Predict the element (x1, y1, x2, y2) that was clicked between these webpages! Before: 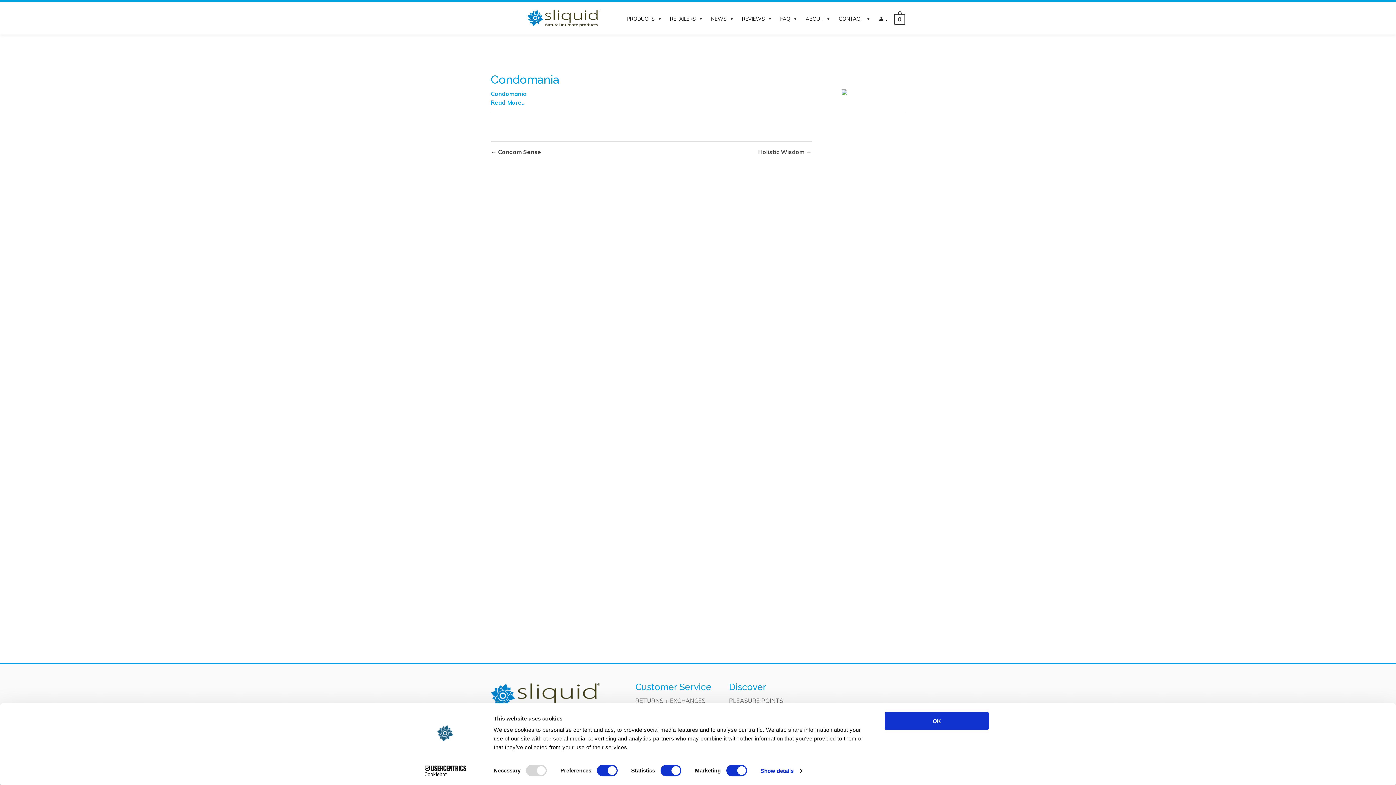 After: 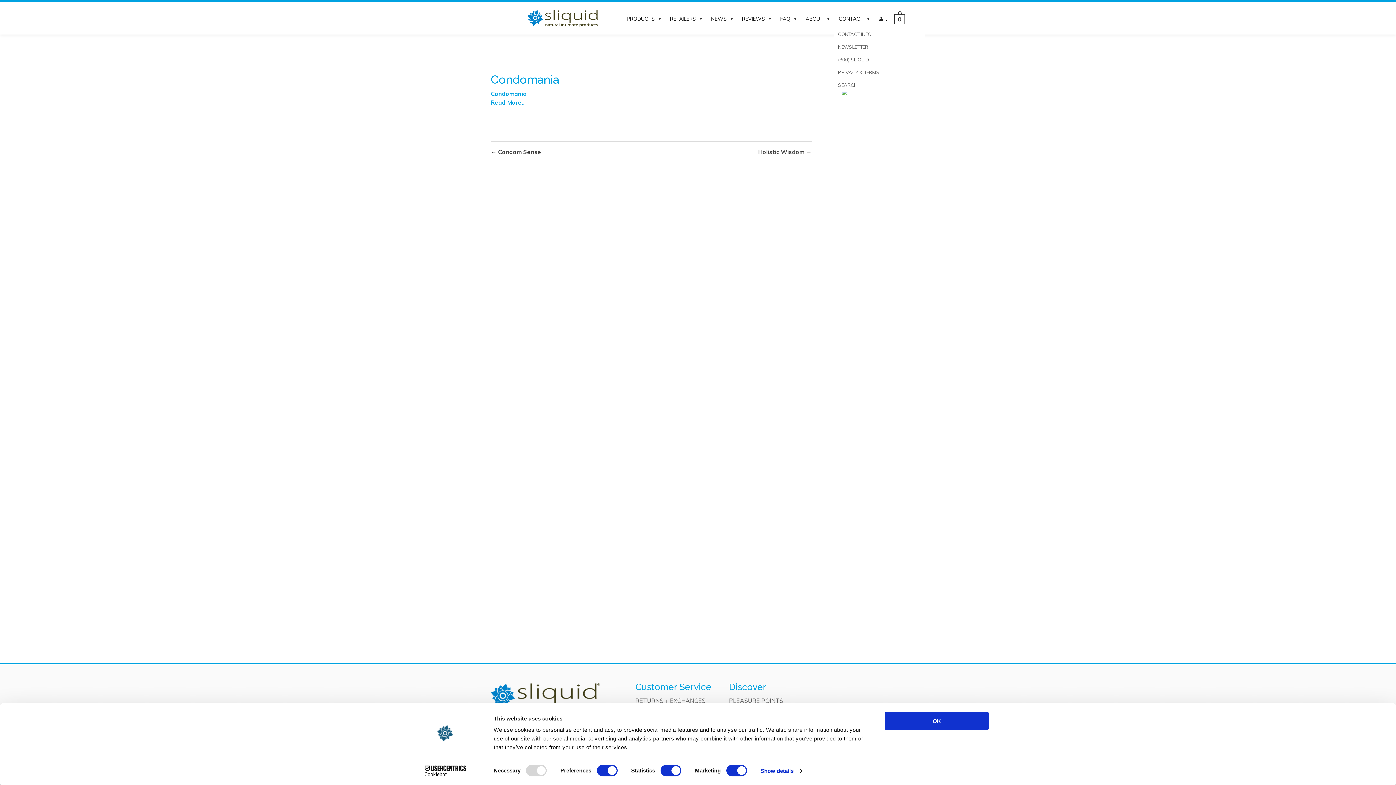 Action: bbox: (834, 13, 870, 24) label: CONTACT